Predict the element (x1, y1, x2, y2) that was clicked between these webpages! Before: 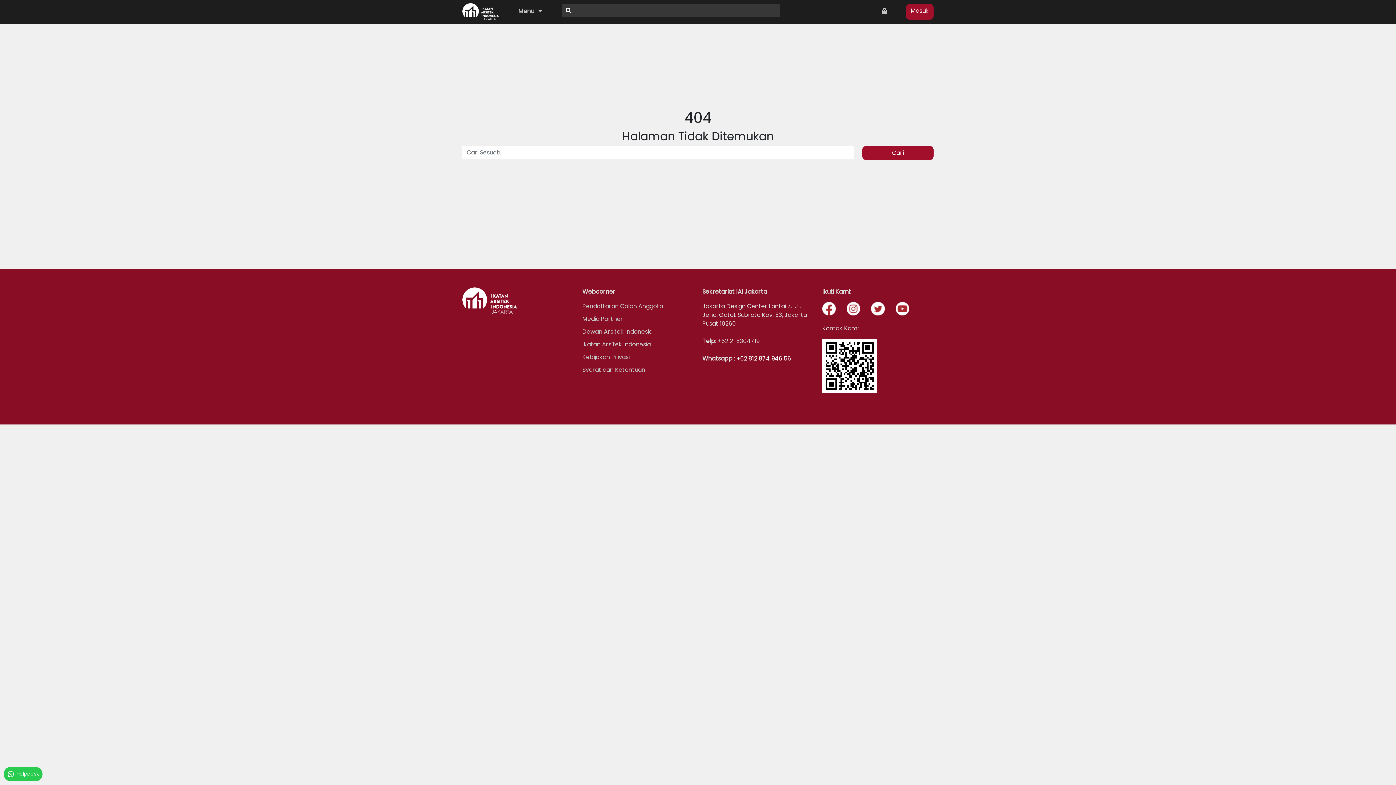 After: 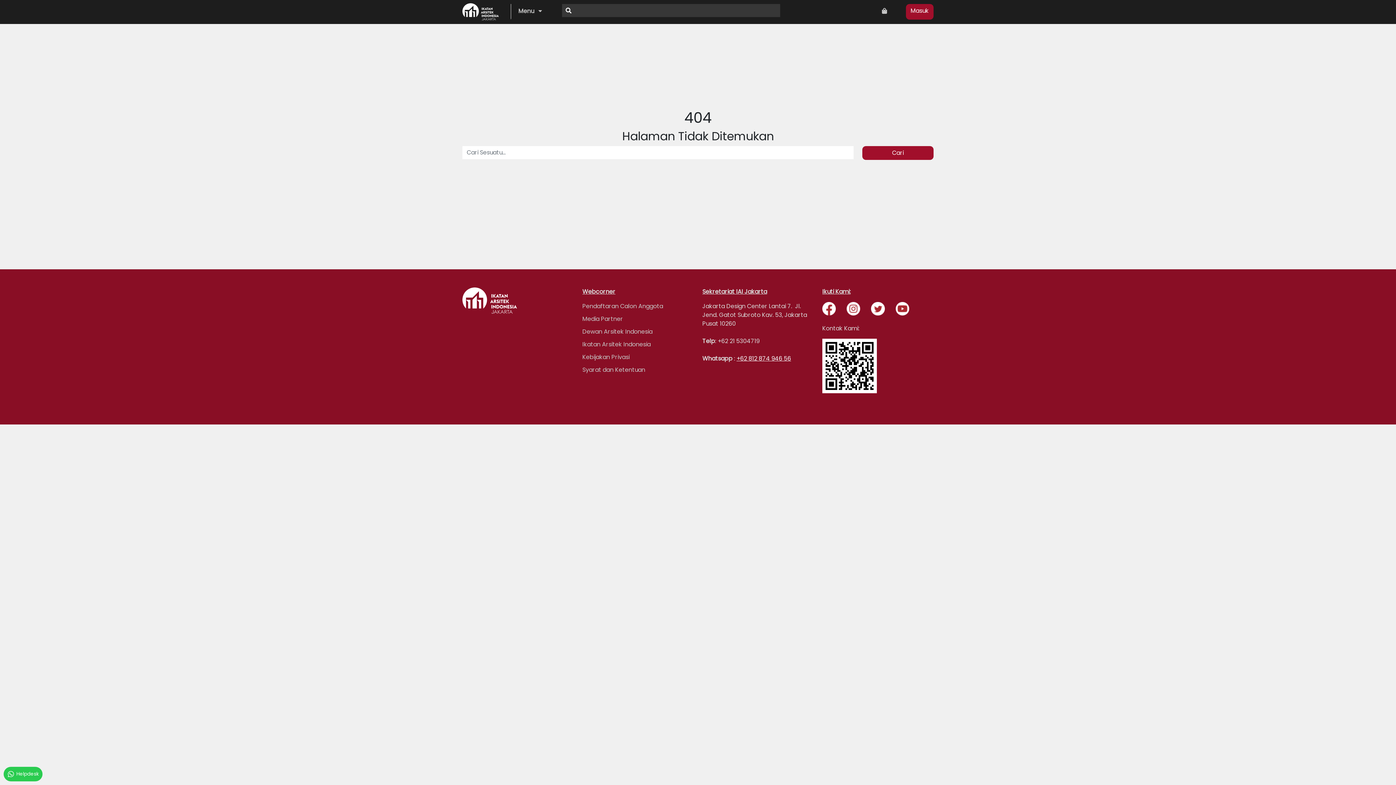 Action: bbox: (896, 304, 920, 312)